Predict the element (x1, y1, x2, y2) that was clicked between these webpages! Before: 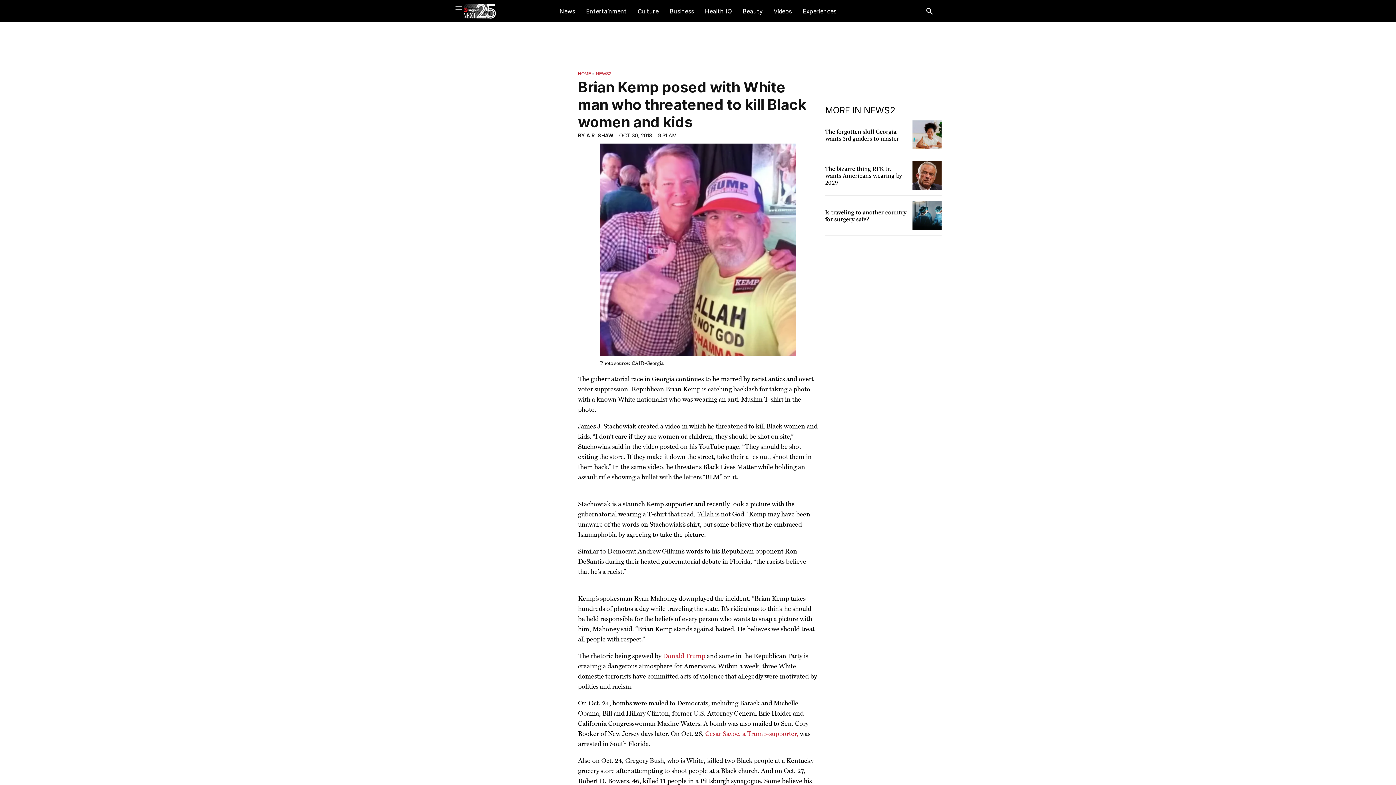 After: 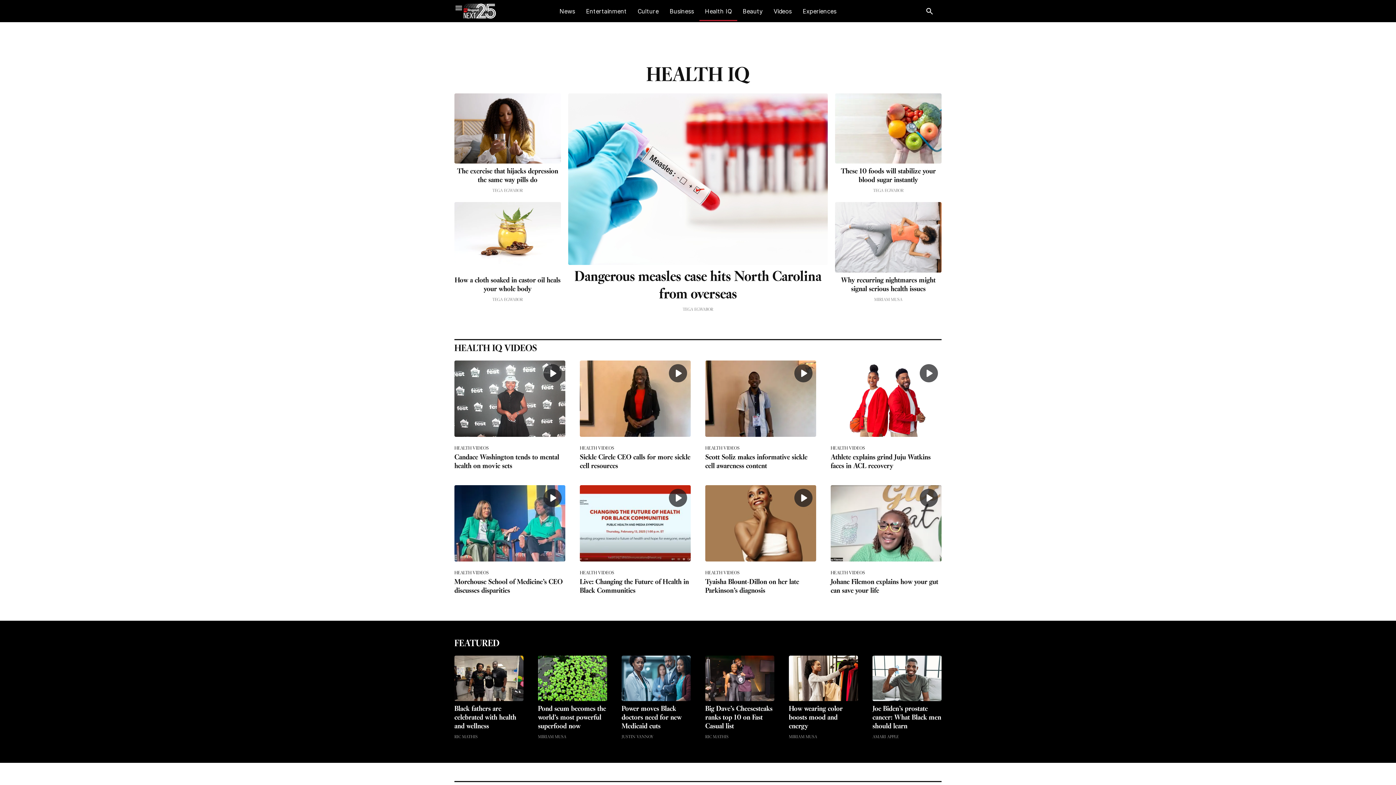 Action: bbox: (699, 1, 737, 20) label: Health IQ